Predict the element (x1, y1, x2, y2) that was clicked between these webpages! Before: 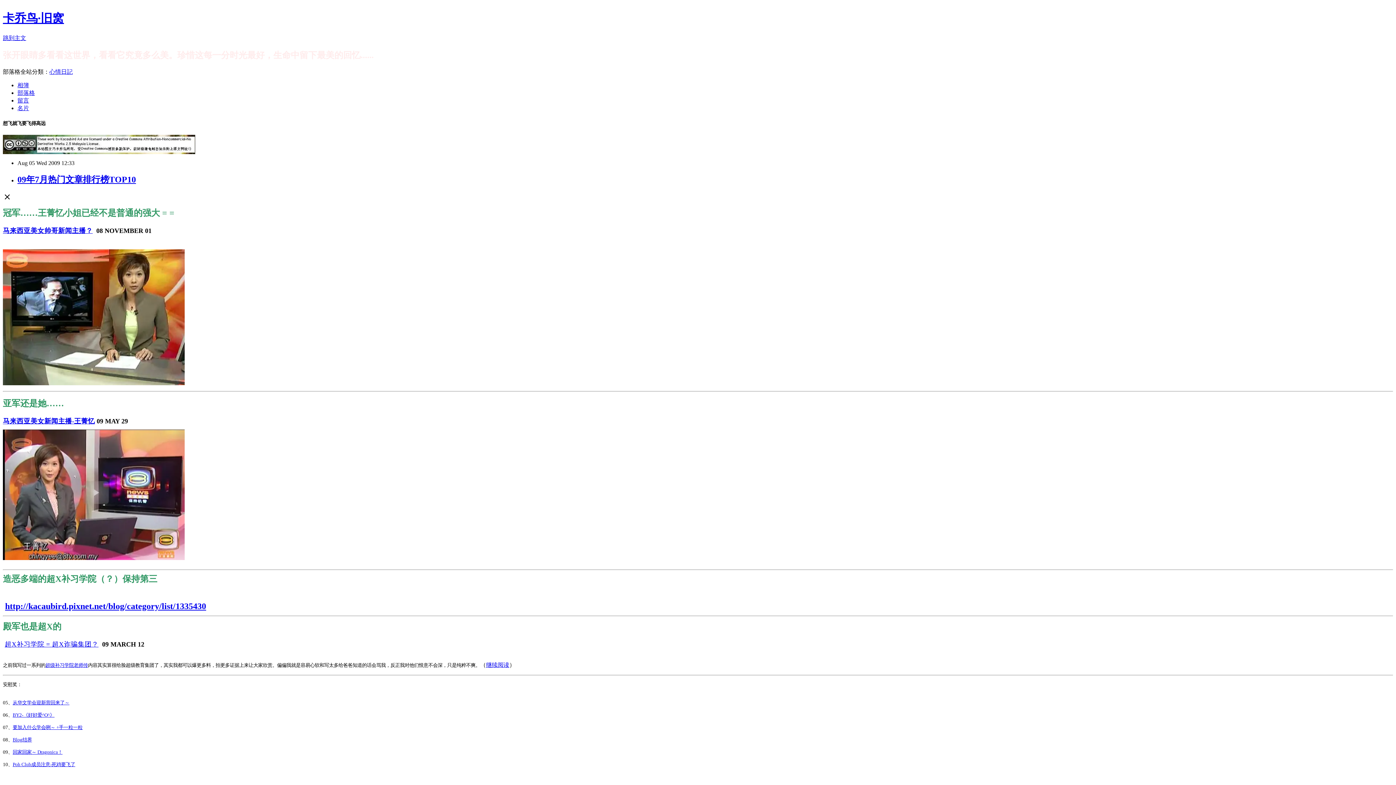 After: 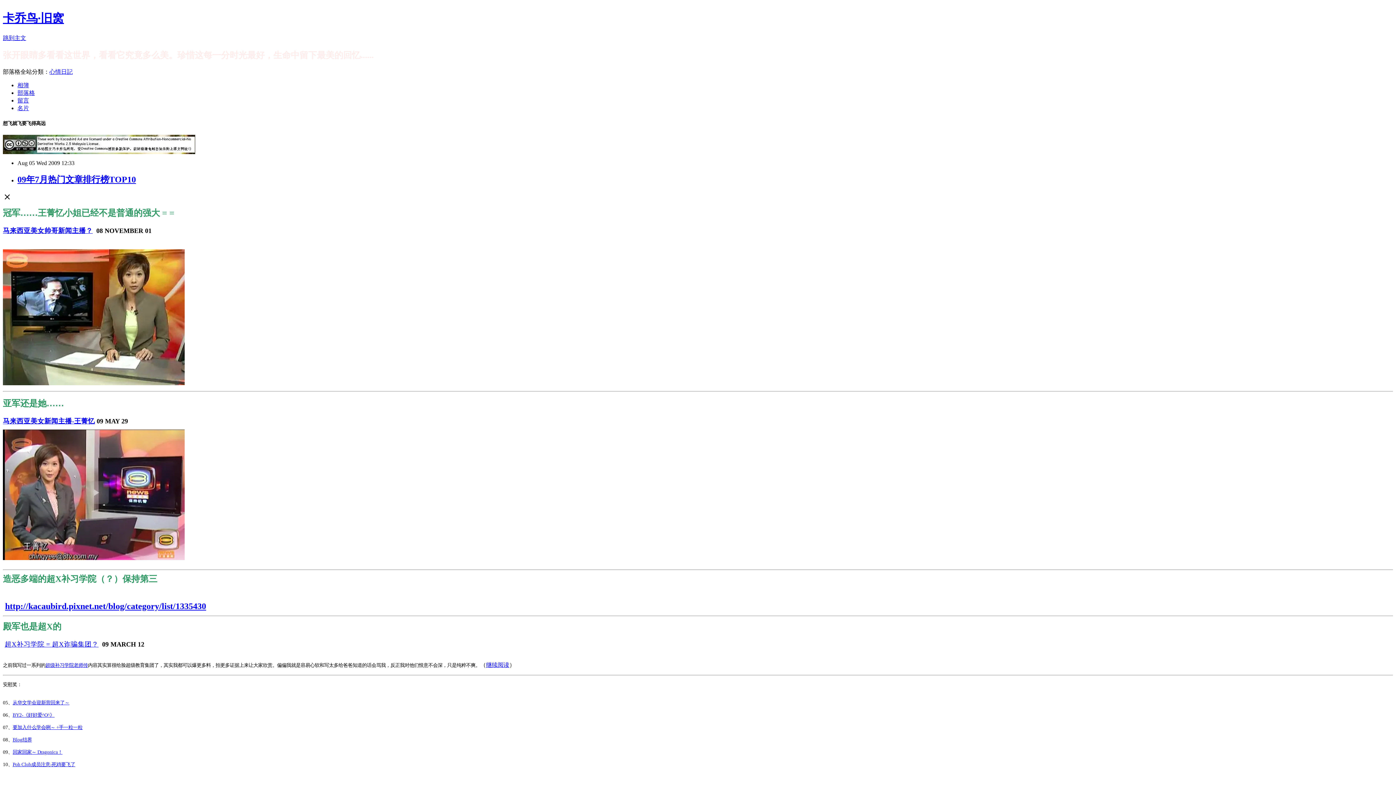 Action: label: 留言 bbox: (17, 97, 29, 103)